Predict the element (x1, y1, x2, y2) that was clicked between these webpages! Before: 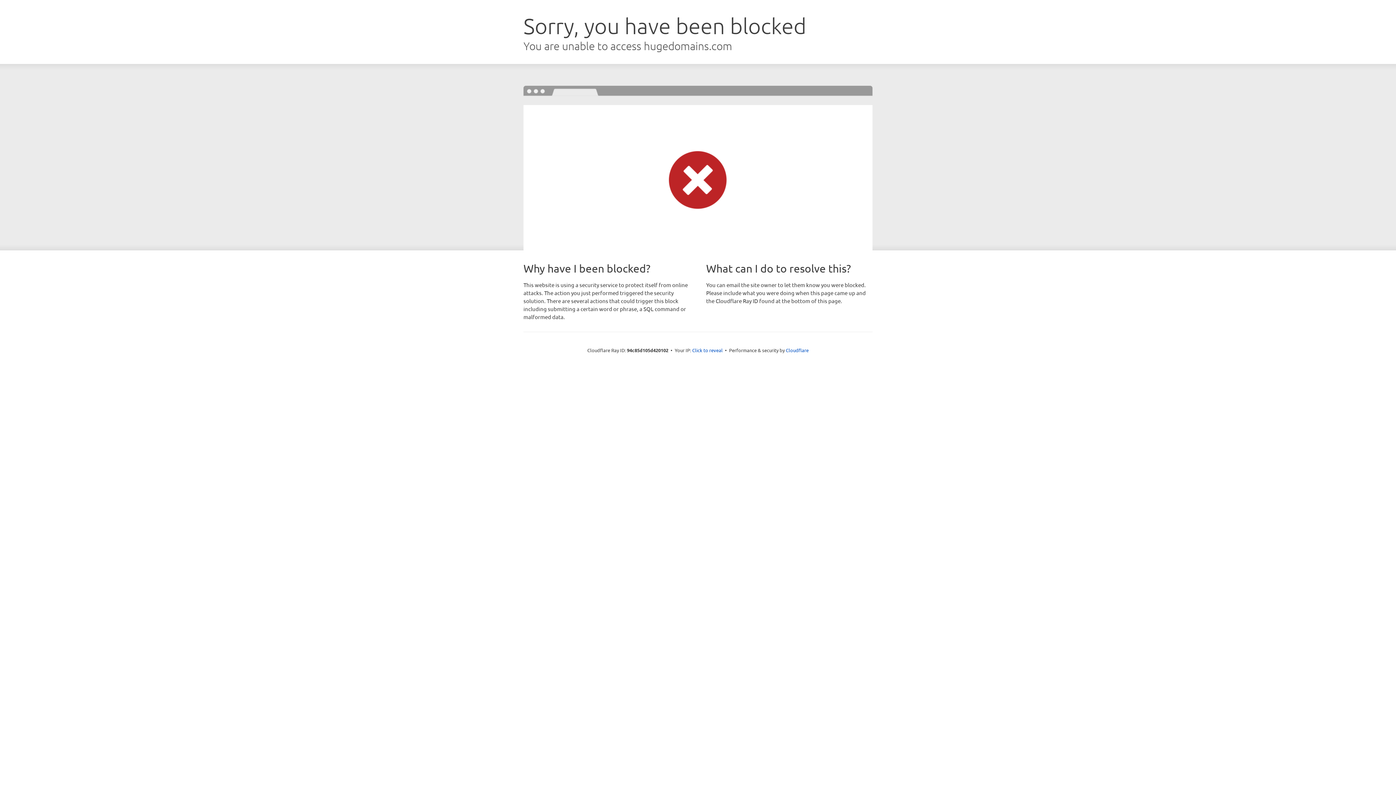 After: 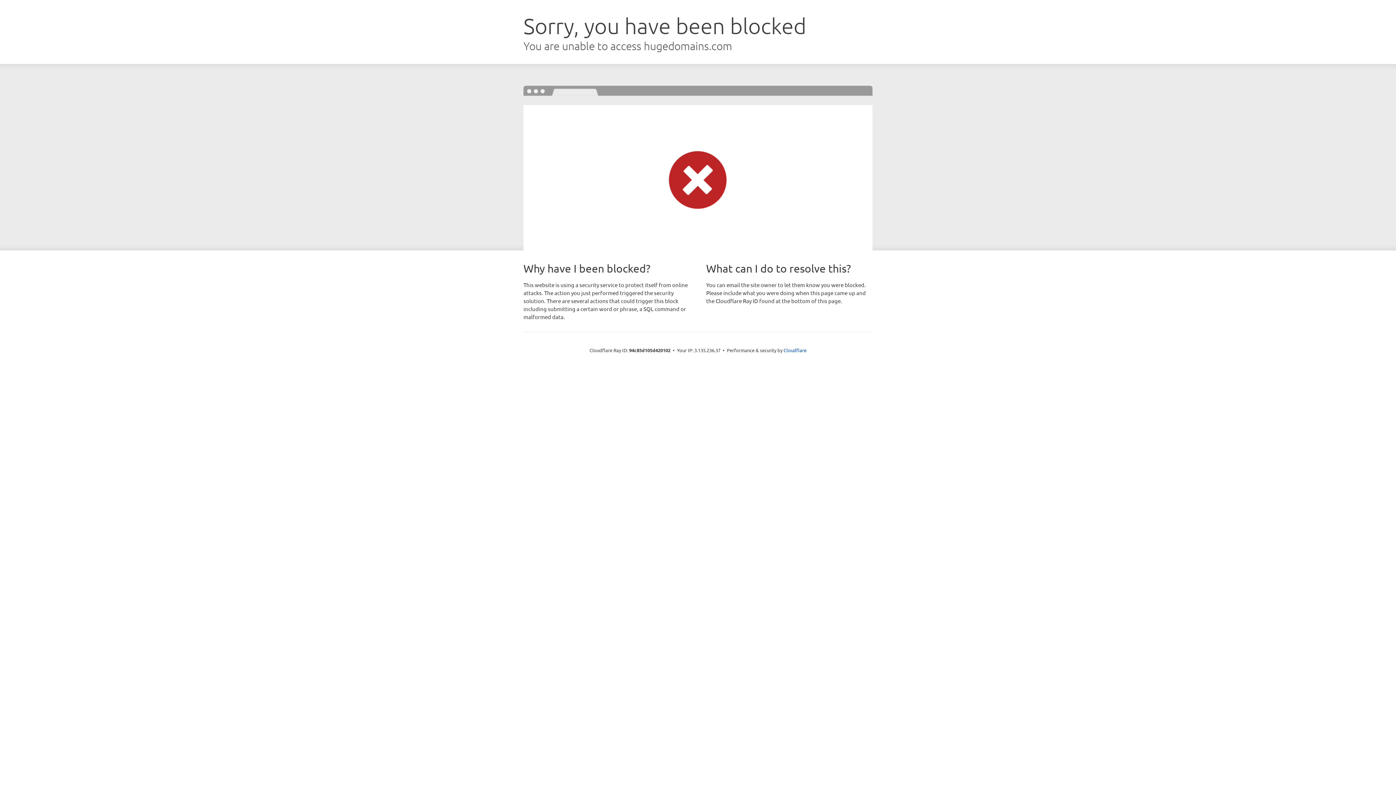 Action: label: Click to reveal bbox: (692, 346, 722, 353)